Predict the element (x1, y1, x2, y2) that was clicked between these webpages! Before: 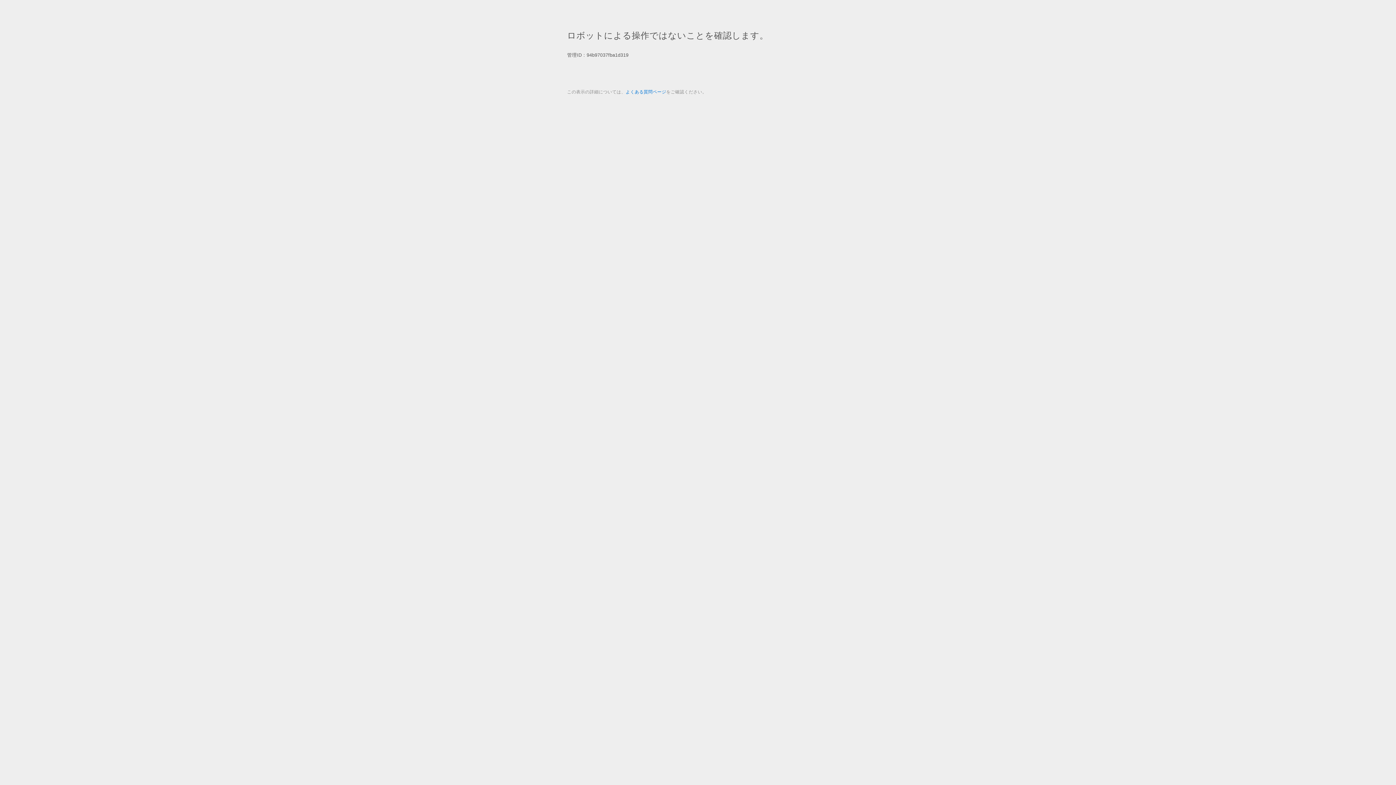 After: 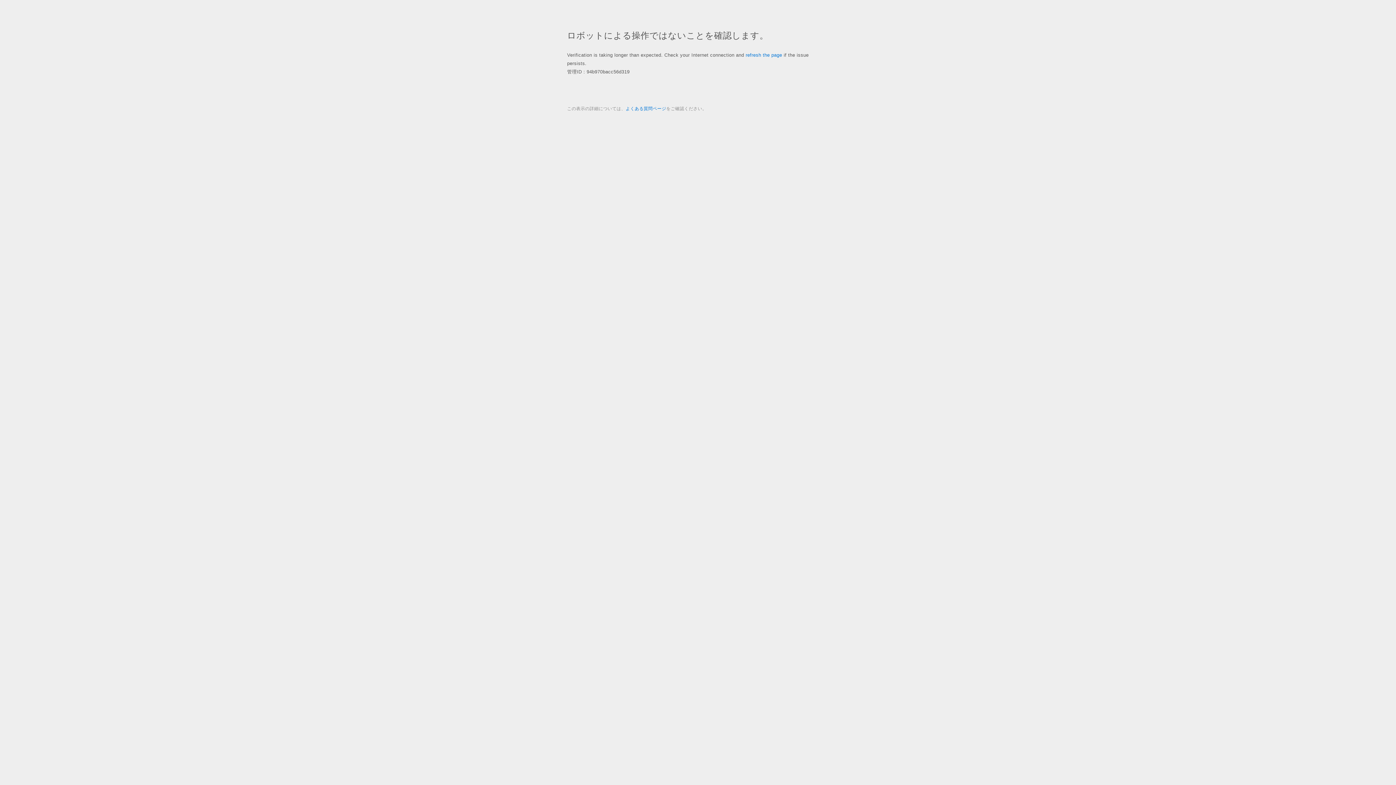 Action: label: よくある質問ページ bbox: (625, 89, 666, 94)